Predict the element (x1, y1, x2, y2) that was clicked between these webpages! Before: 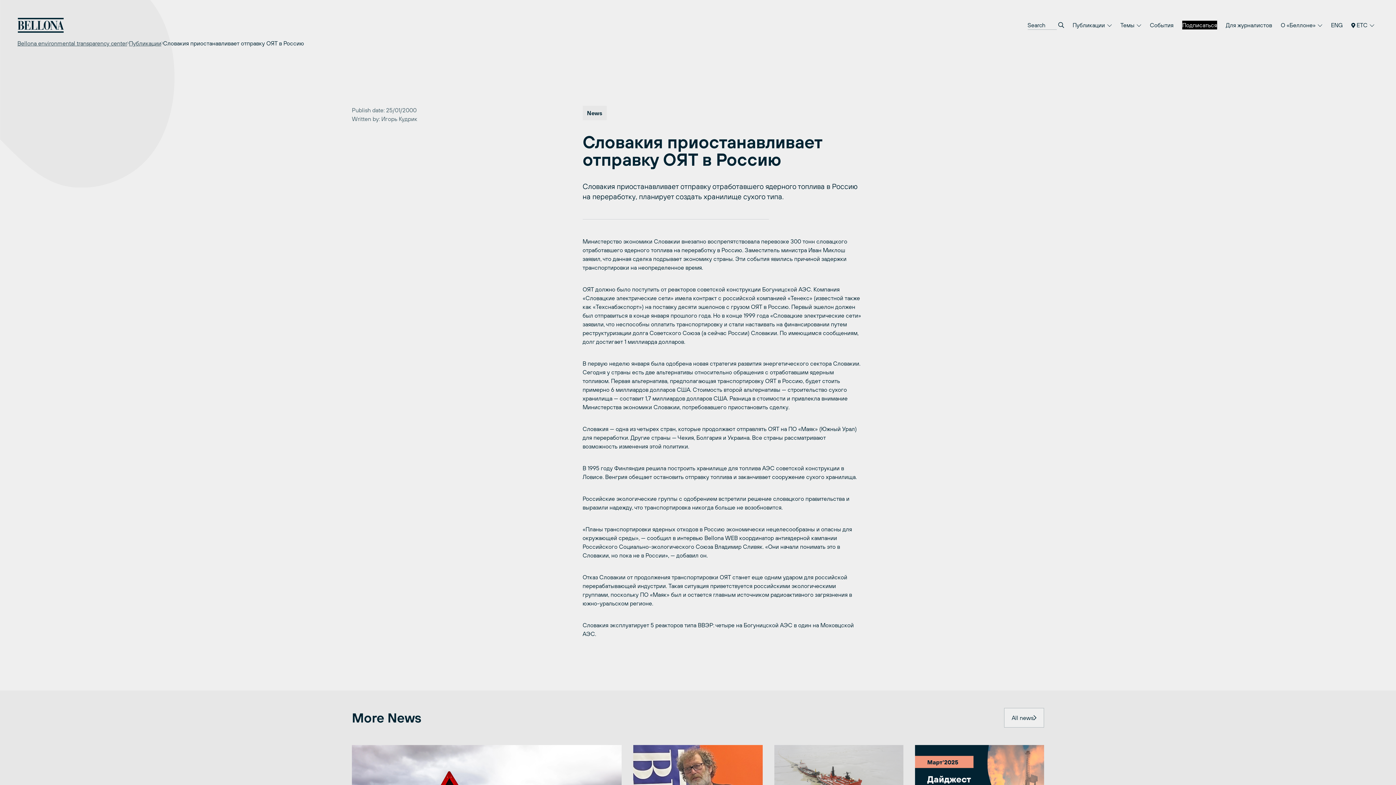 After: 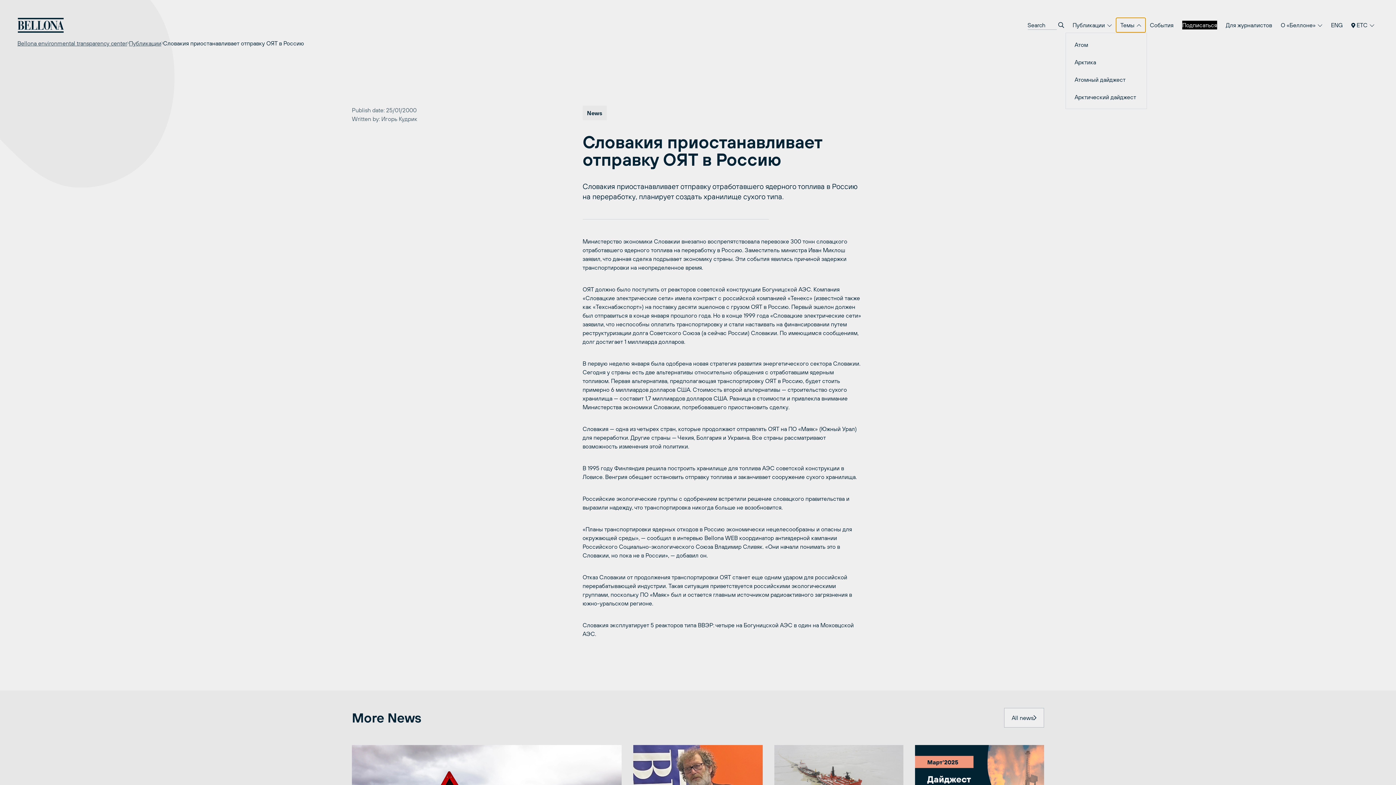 Action: bbox: (1116, 17, 1145, 32) label: Темы 